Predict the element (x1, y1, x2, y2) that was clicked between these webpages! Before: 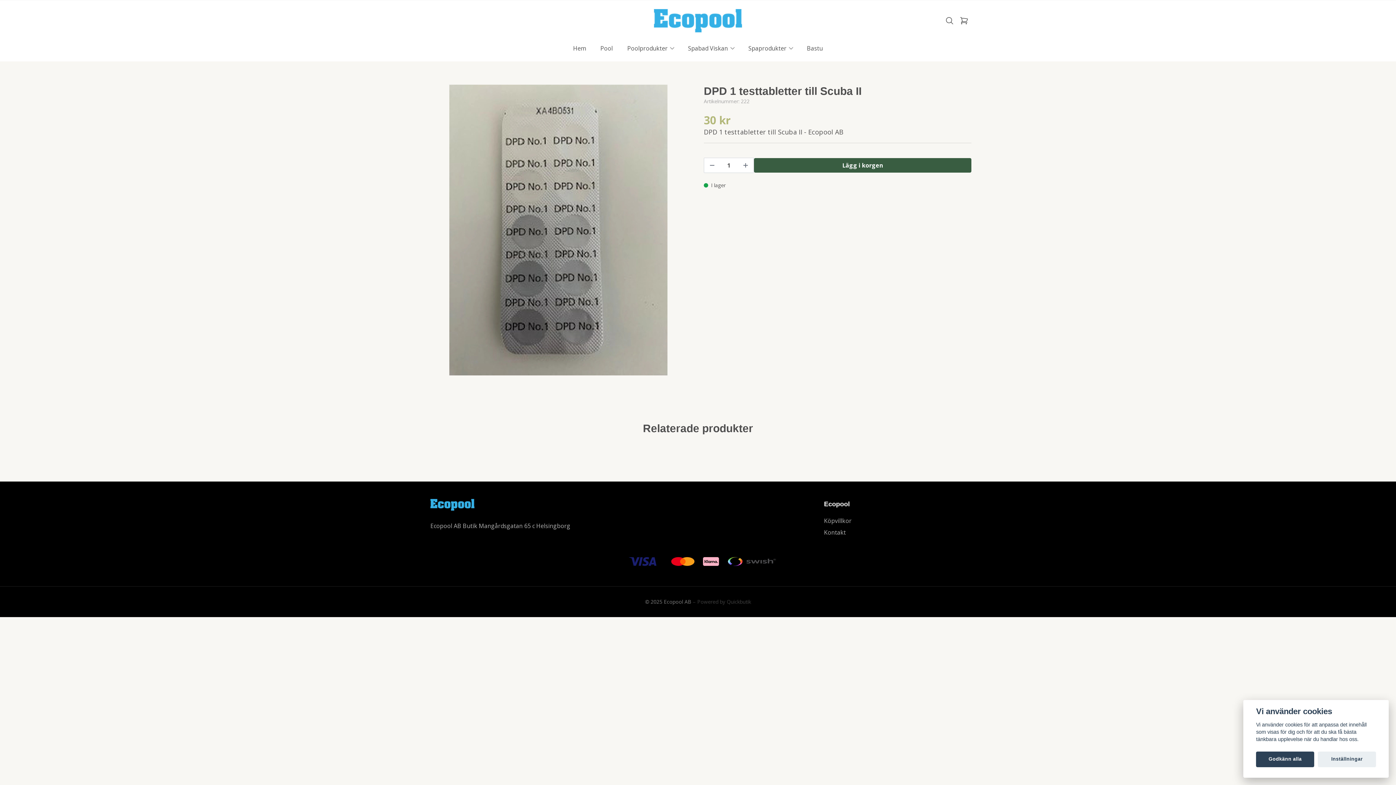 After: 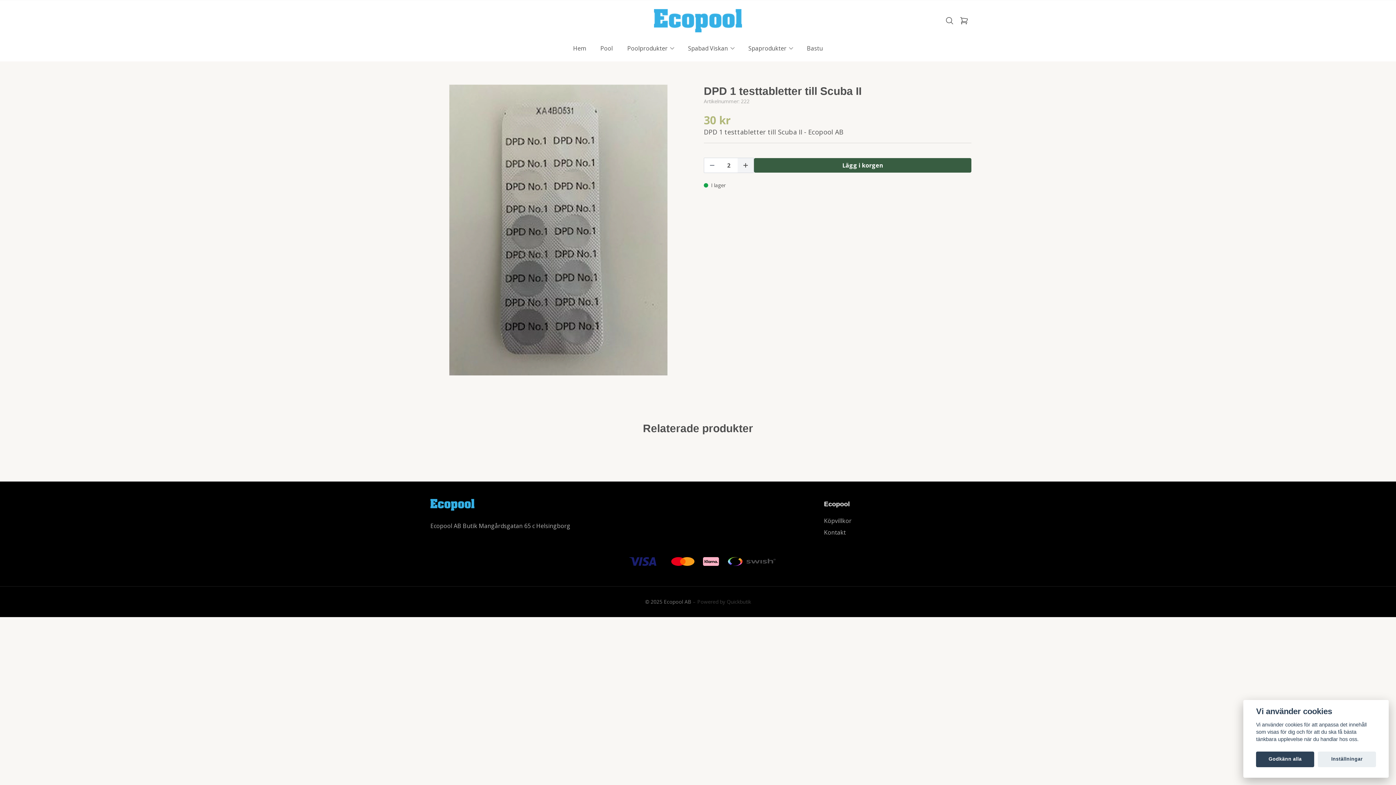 Action: bbox: (737, 158, 753, 172) label: Increase quantity